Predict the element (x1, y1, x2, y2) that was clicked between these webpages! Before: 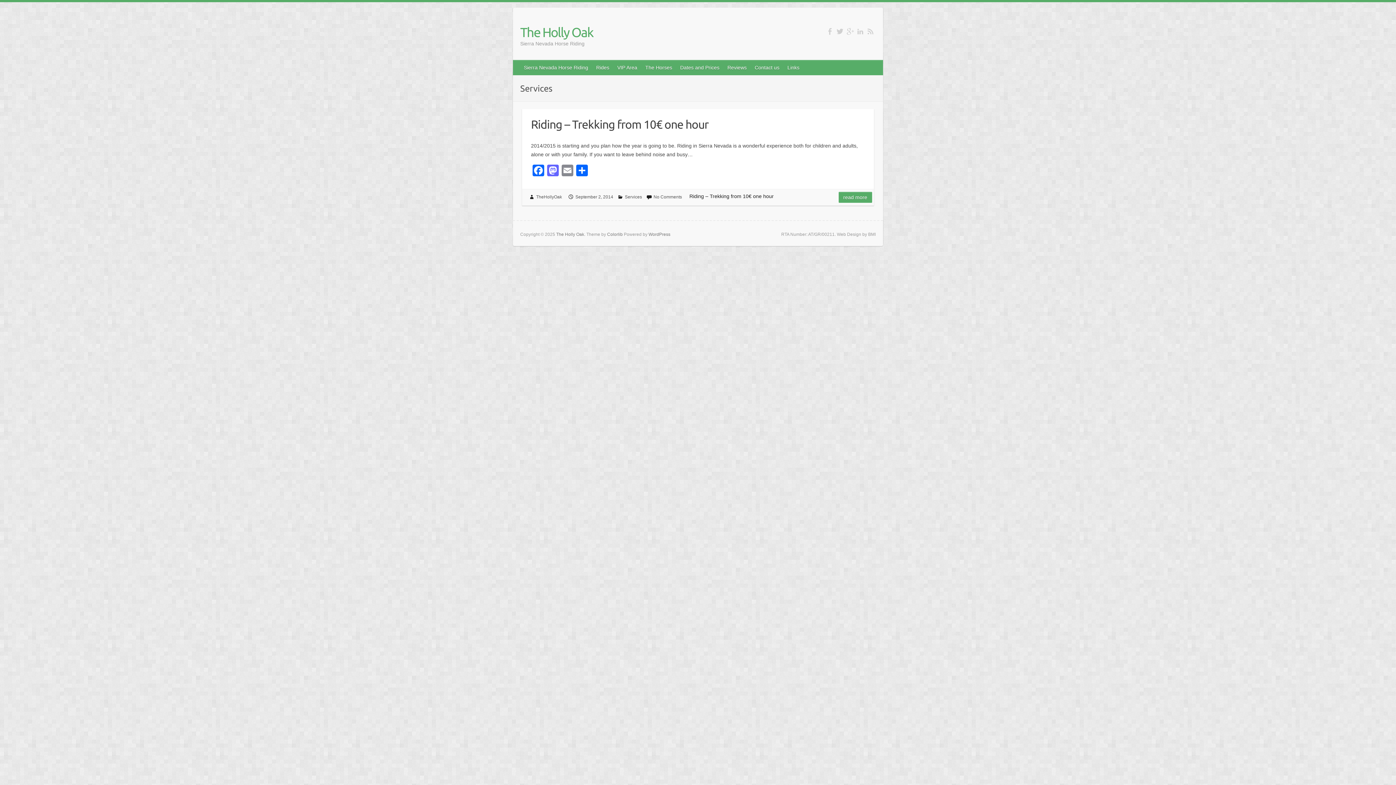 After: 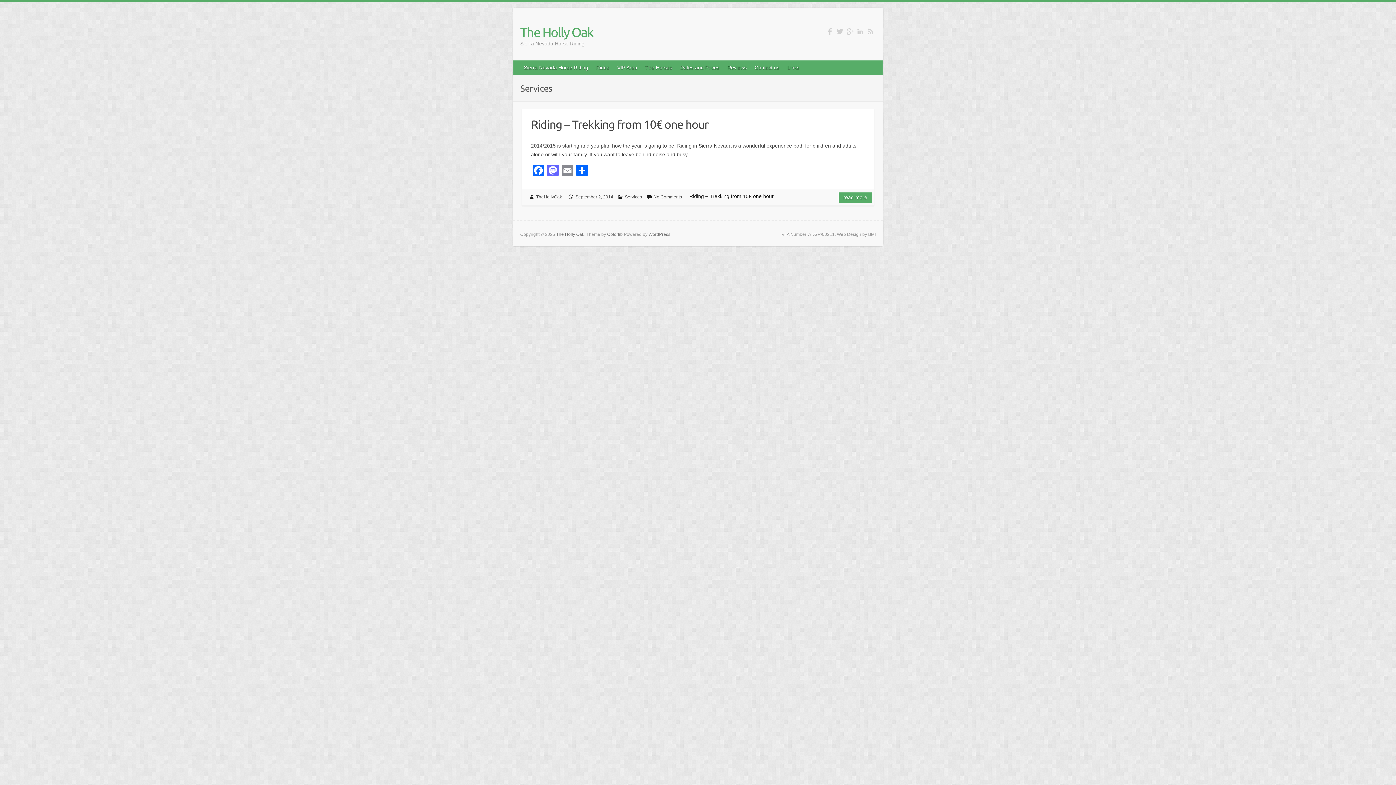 Action: label: Services bbox: (625, 194, 642, 199)